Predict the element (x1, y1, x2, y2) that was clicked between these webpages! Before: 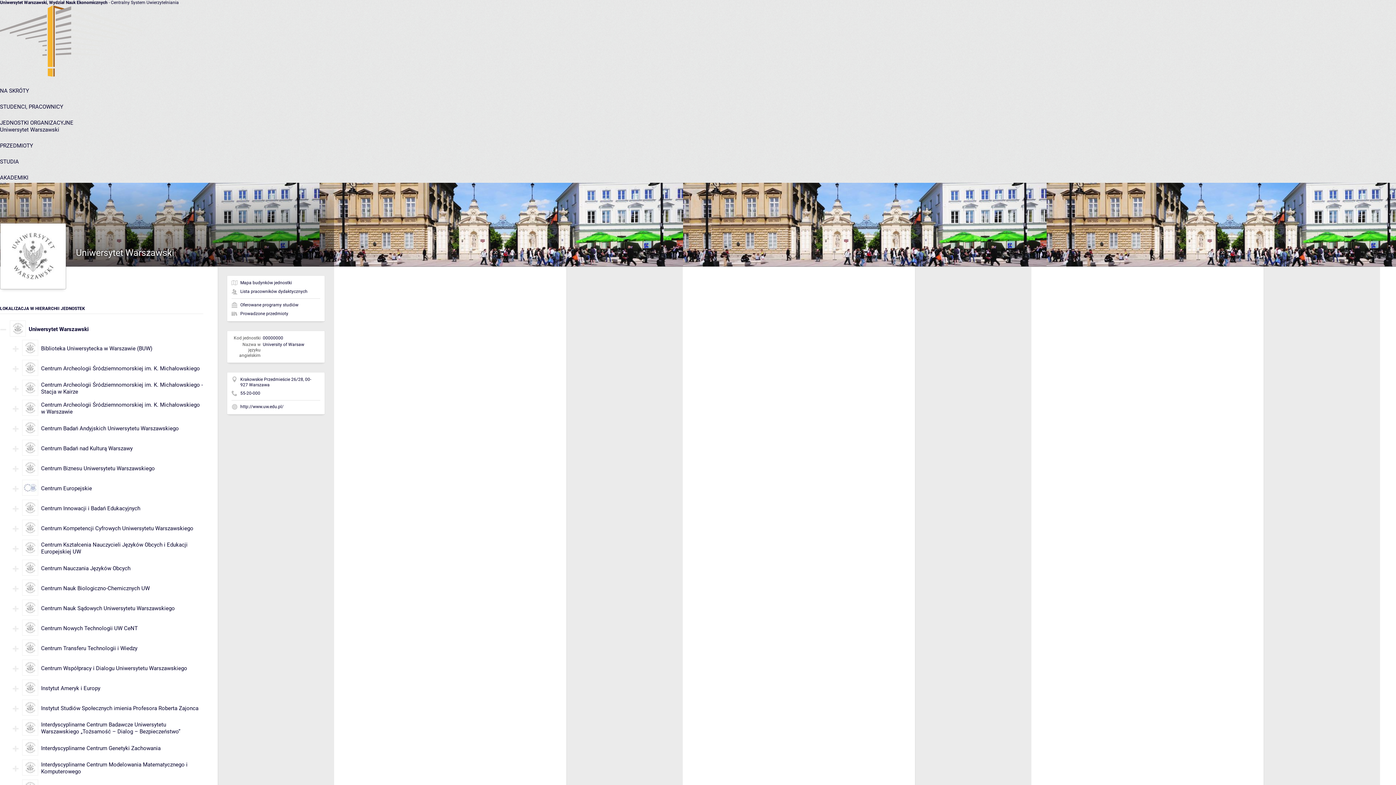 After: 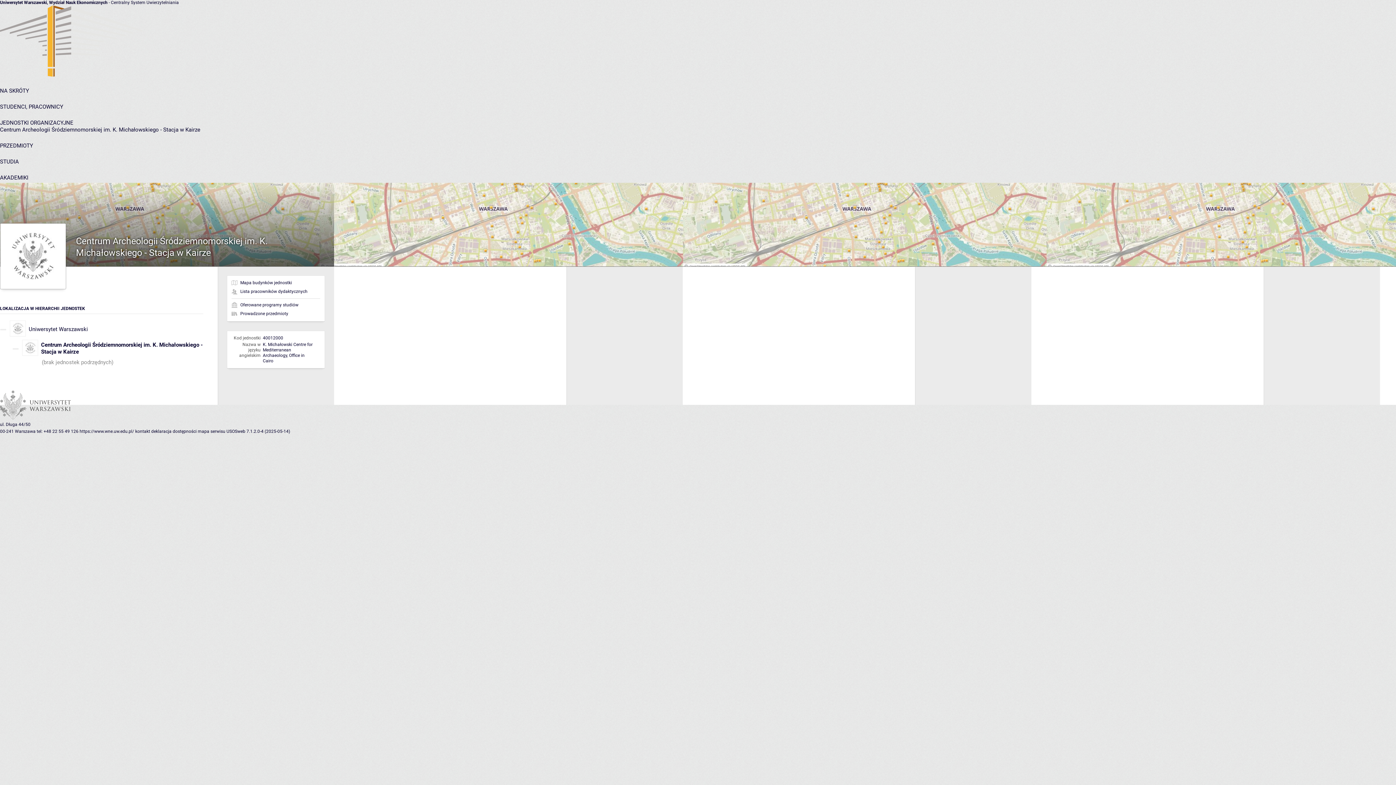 Action: bbox: (22, 390, 38, 397)